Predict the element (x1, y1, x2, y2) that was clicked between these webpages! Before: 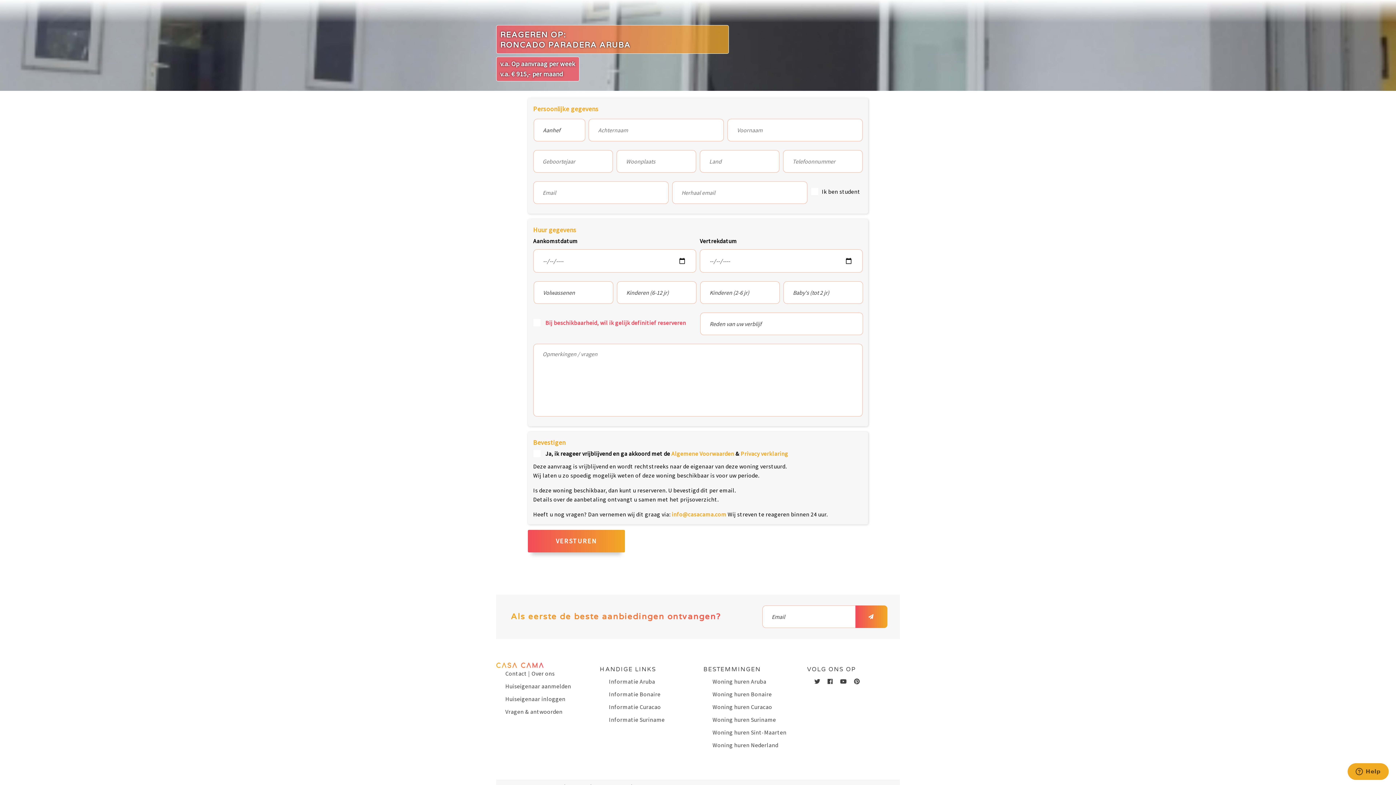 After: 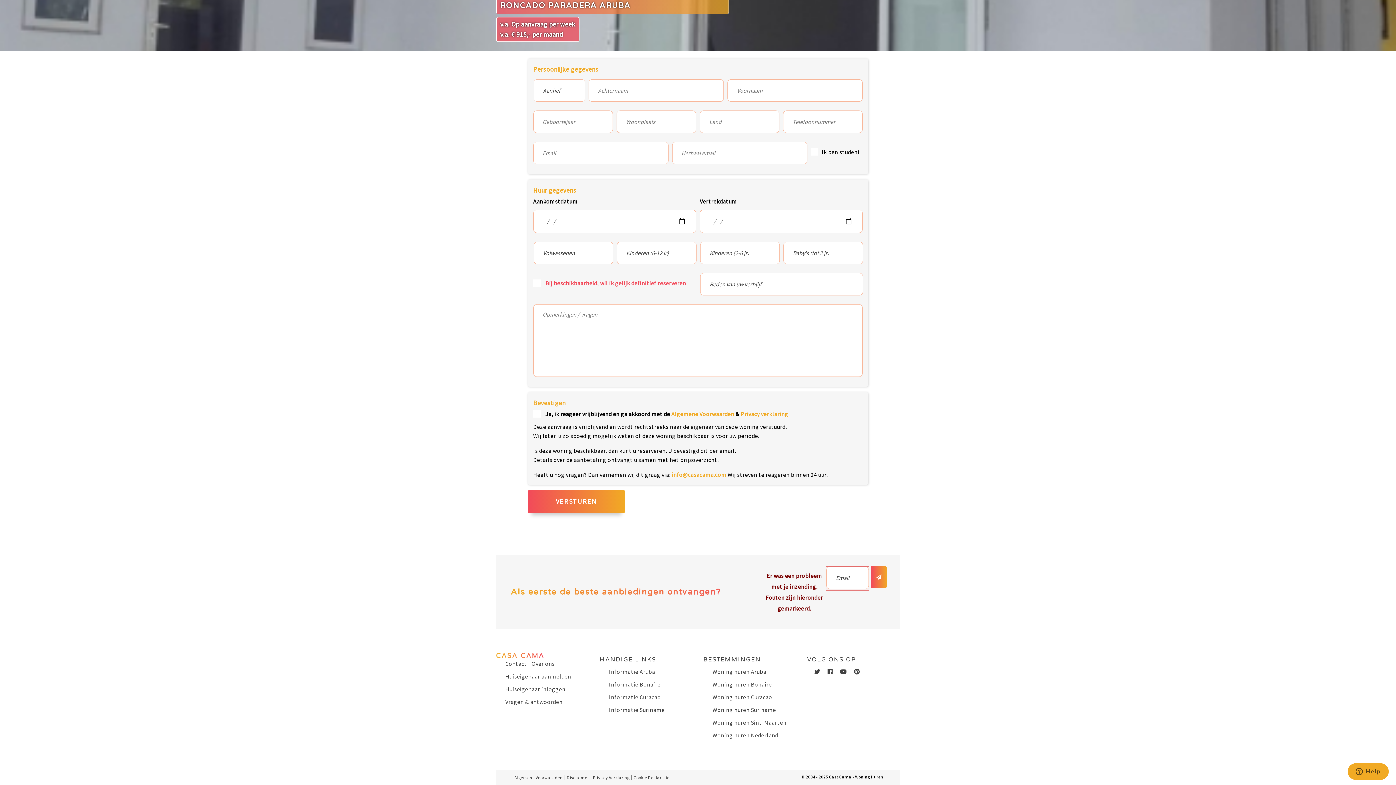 Action: bbox: (855, 400, 887, 422)